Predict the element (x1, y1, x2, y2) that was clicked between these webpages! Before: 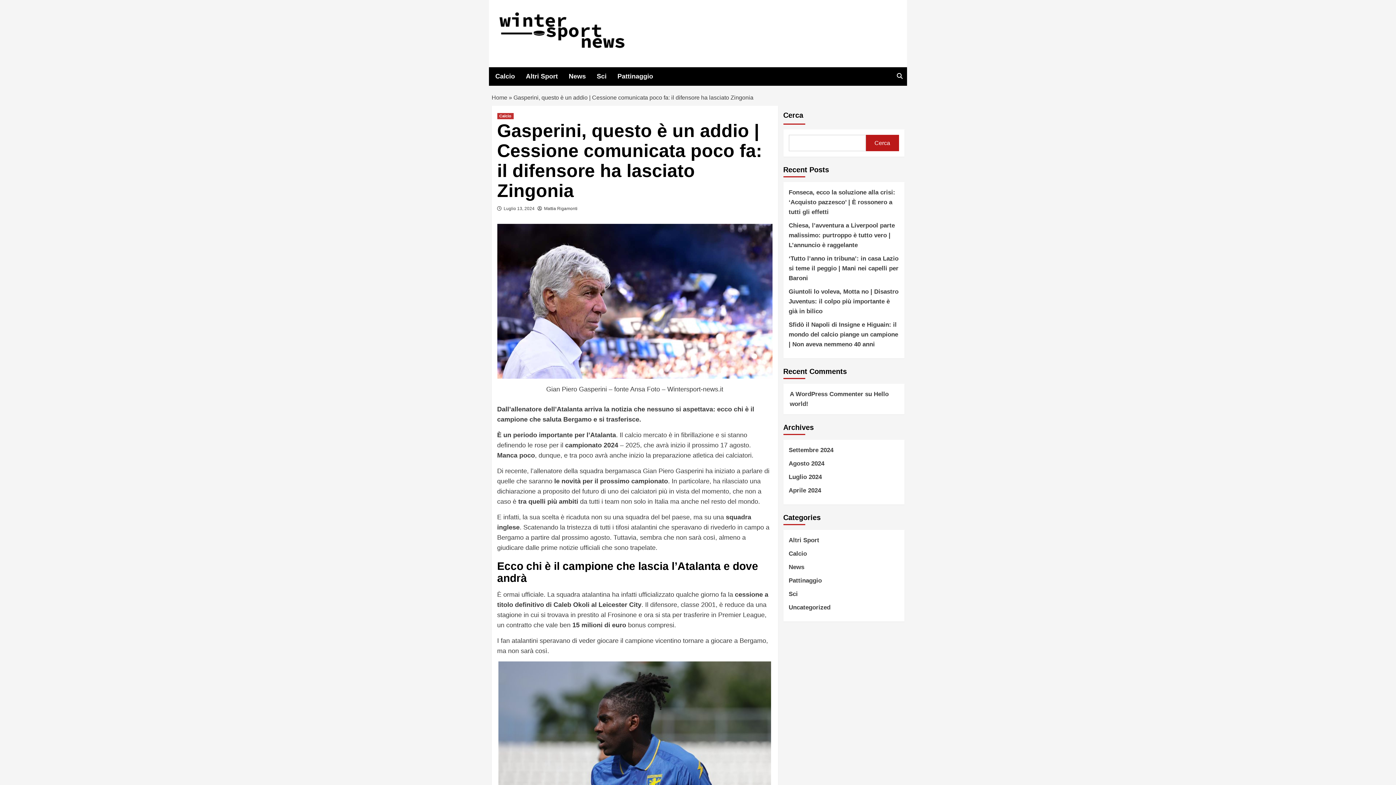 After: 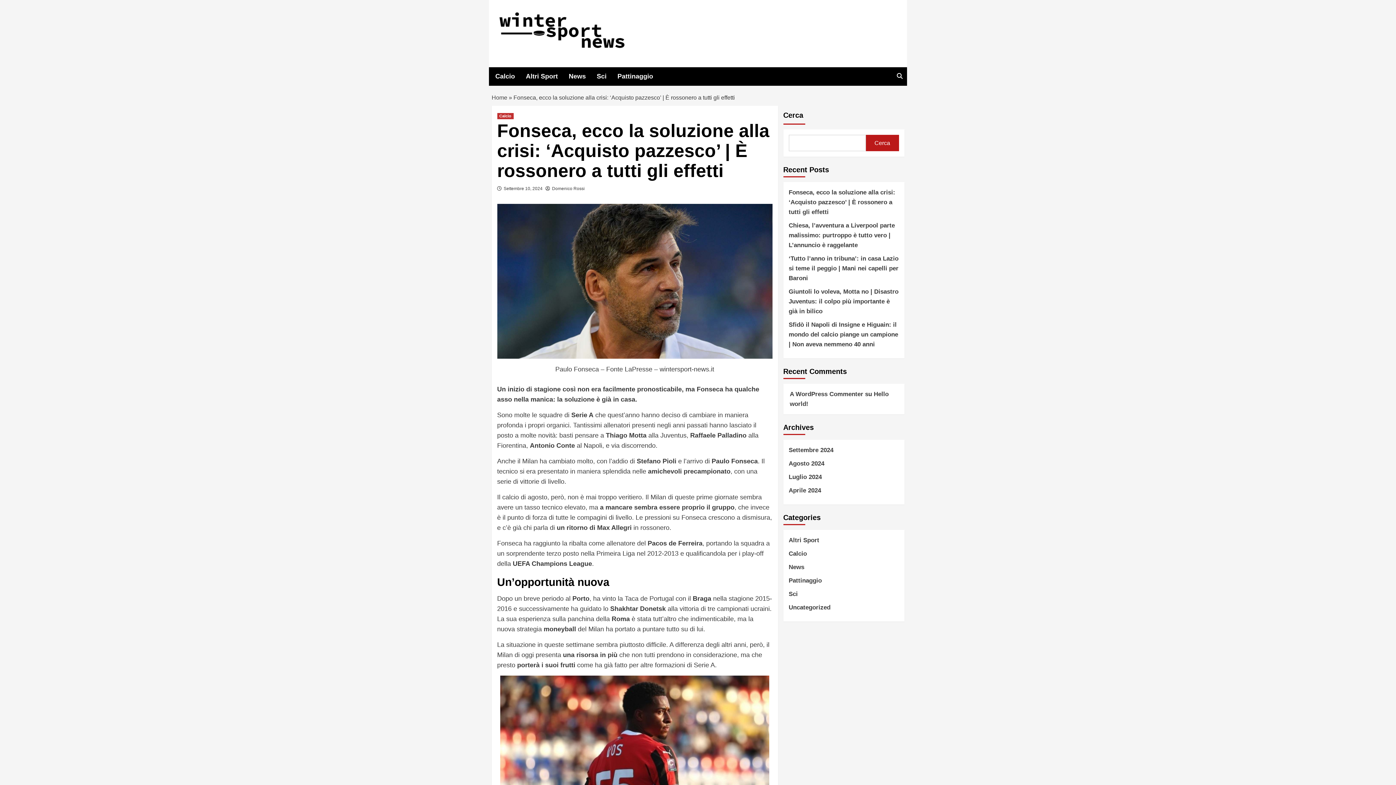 Action: bbox: (788, 187, 899, 220) label: Fonseca, ecco la soluzione alla crisi: ‘Acquisto pazzesco’ | È rossonero a tutti gli effetti